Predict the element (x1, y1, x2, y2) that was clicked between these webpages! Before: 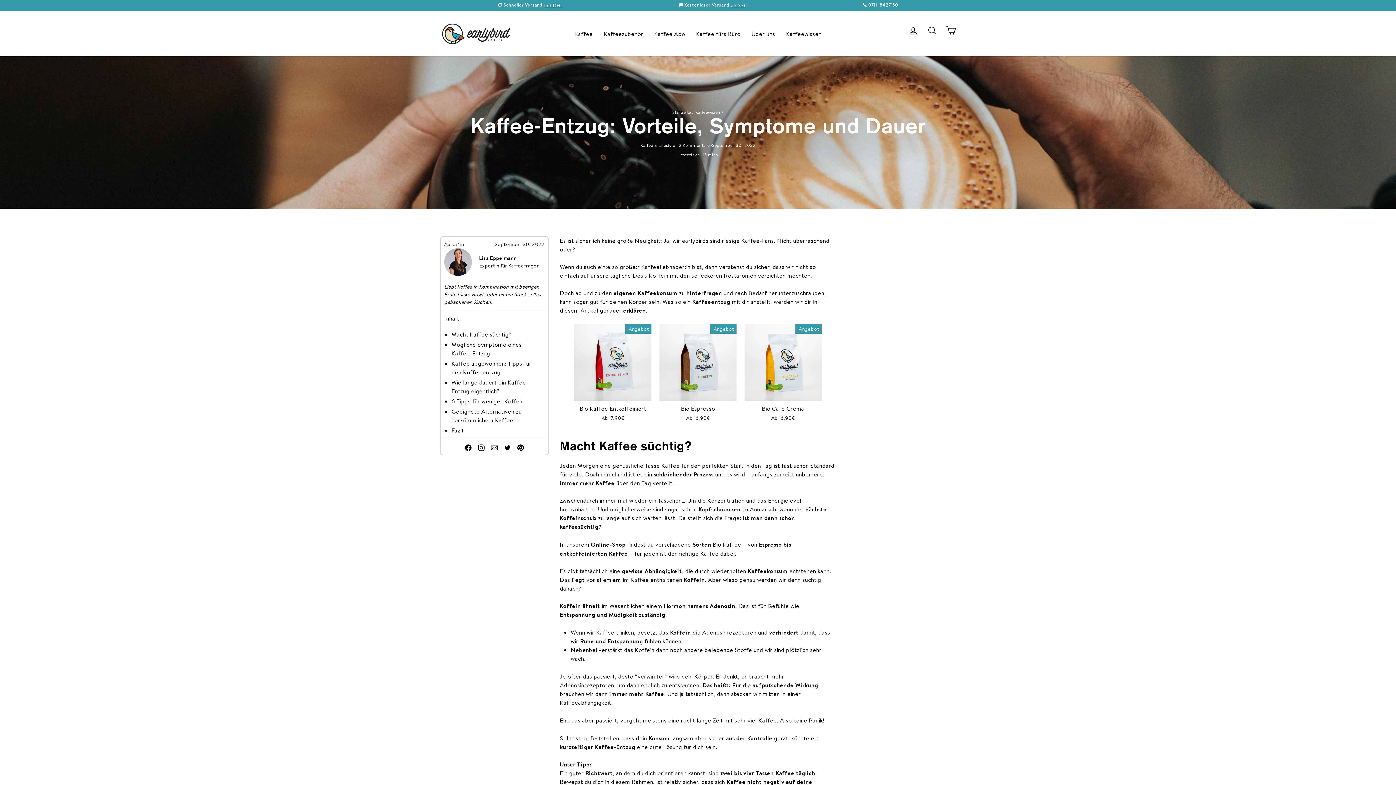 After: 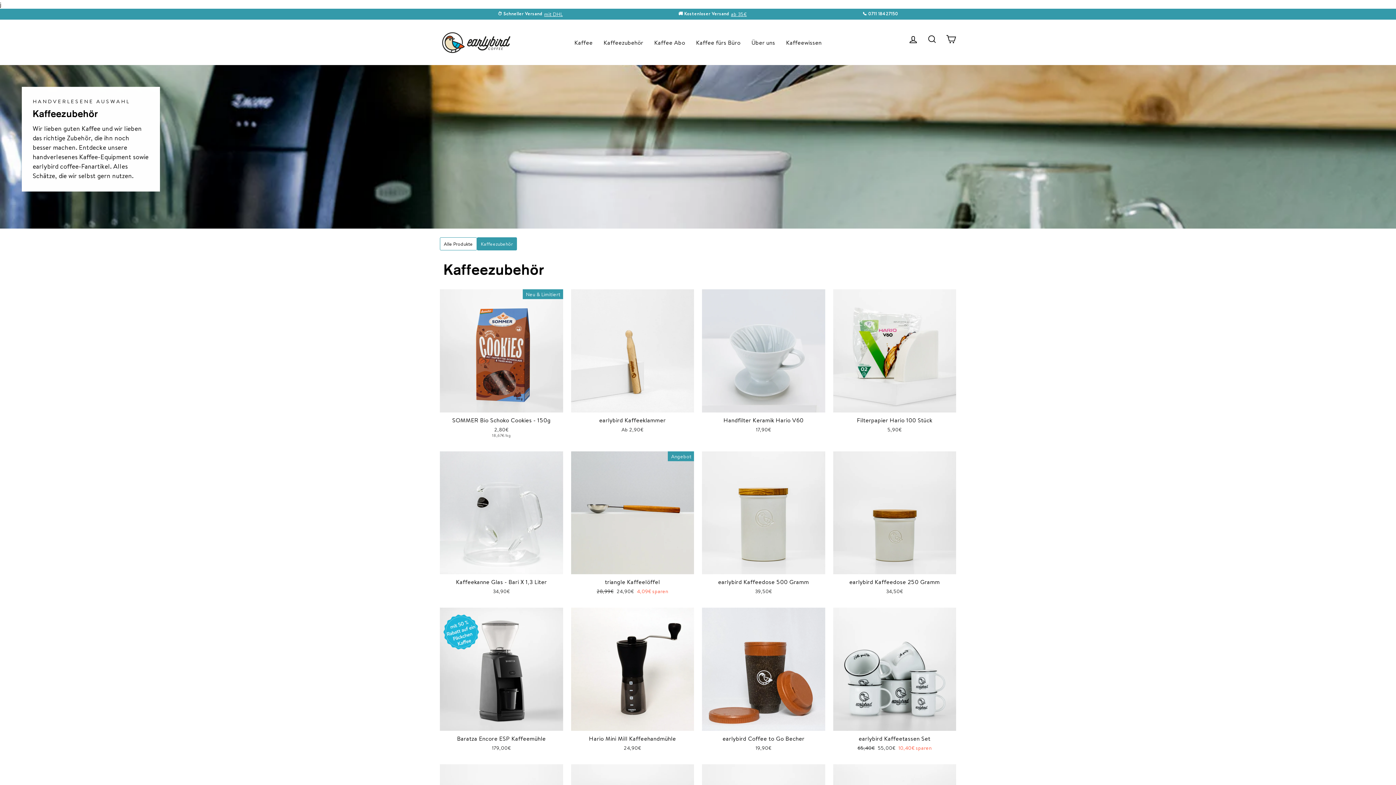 Action: label: Kaffeezubehör bbox: (598, 26, 648, 40)